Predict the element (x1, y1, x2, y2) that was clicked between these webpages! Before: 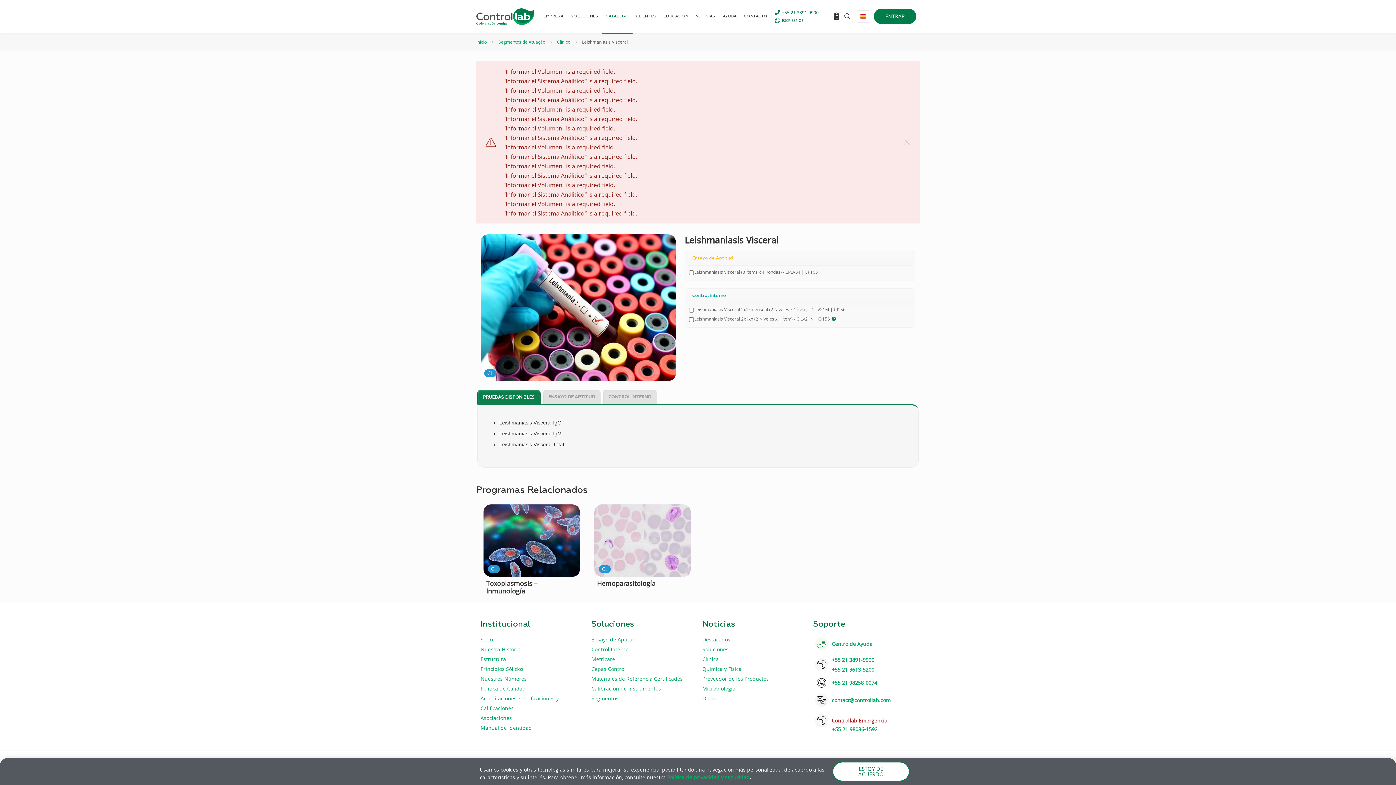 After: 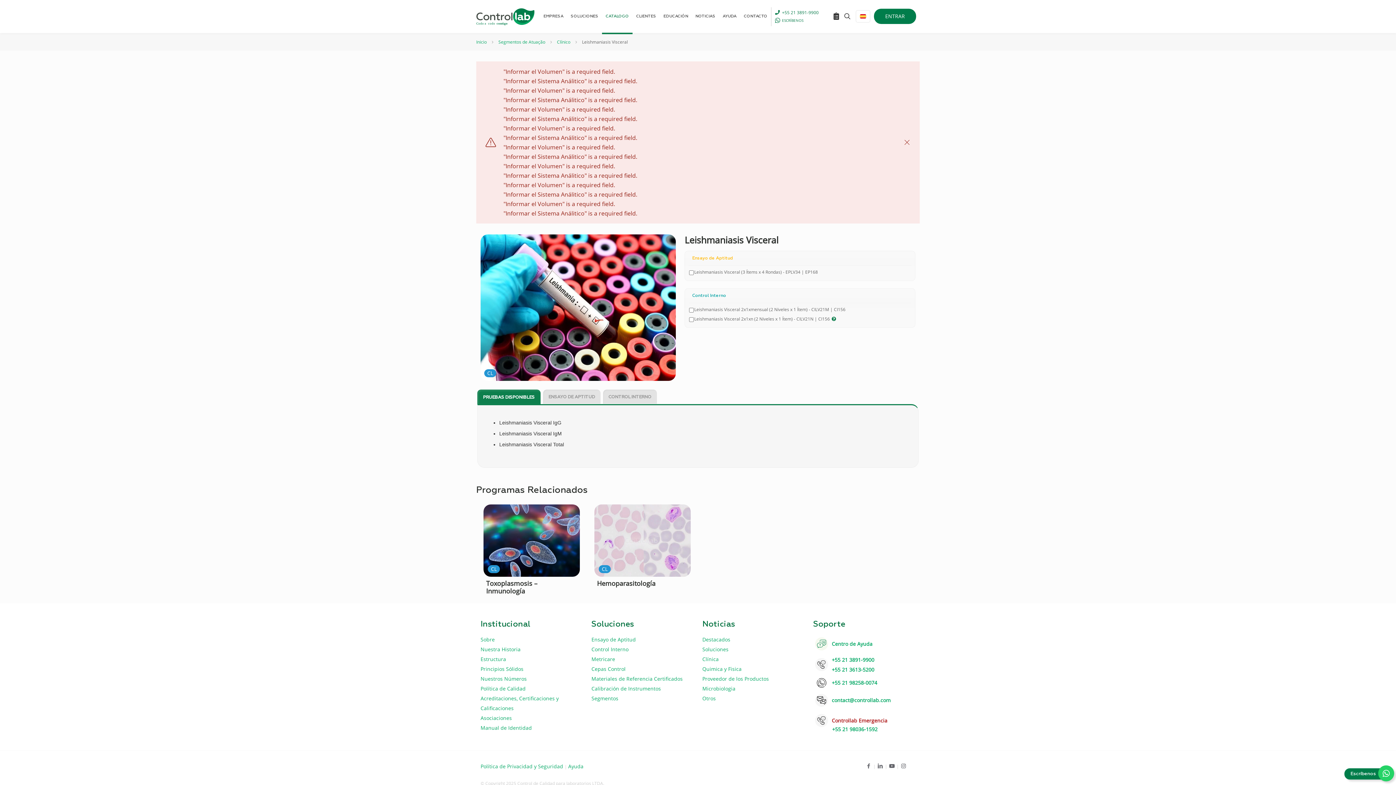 Action: bbox: (832, 762, 909, 781) label: ESTOY DE ACUERDO